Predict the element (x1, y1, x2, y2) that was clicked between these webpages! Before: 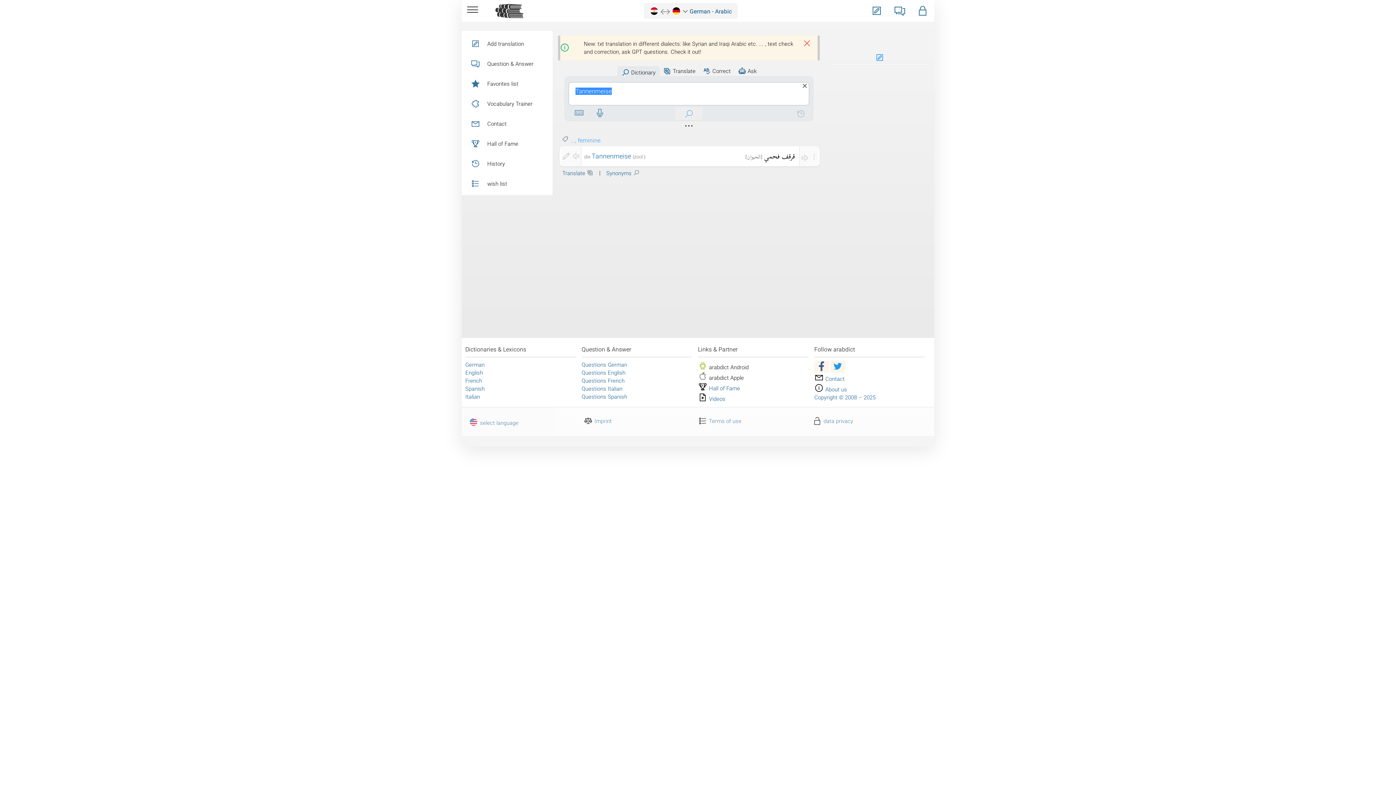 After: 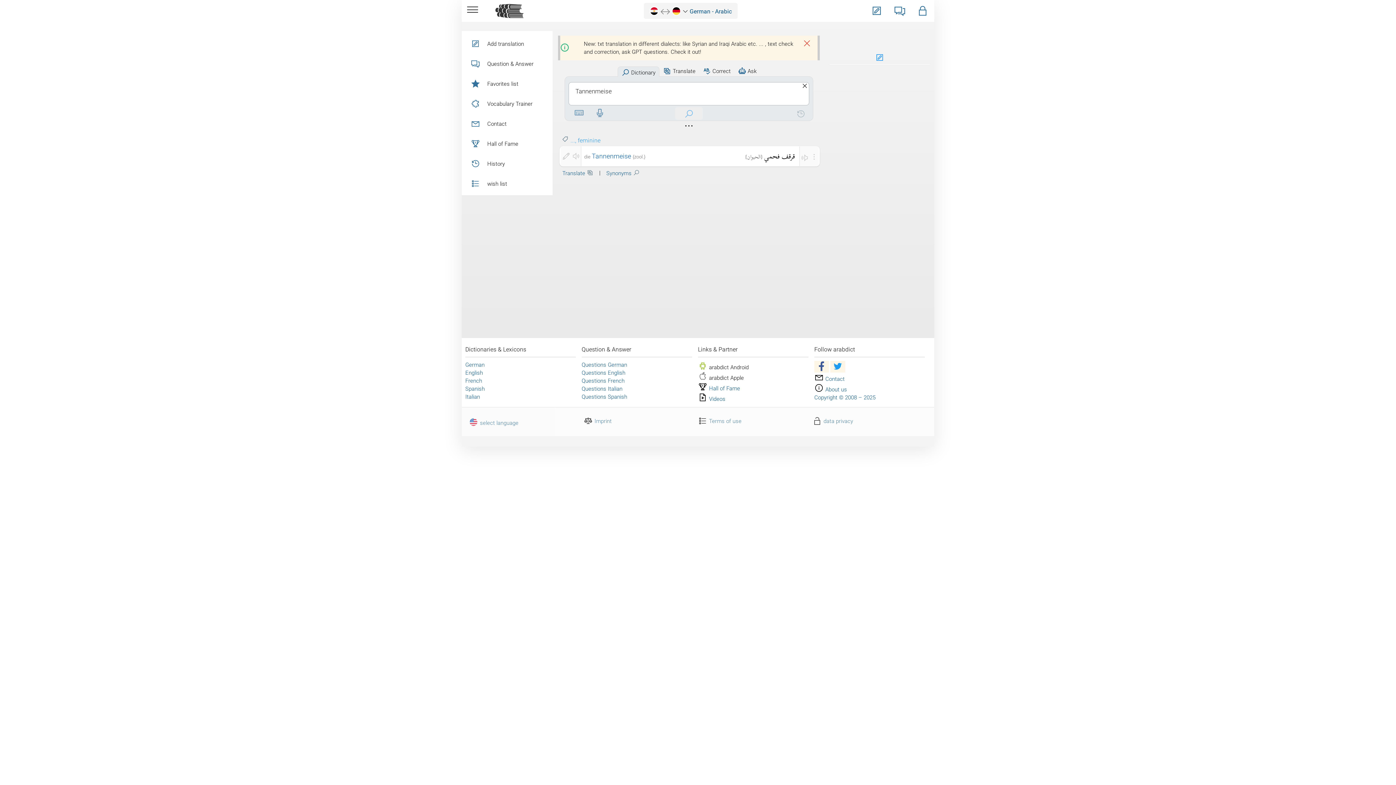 Action: label:  select language bbox: (469, 420, 518, 426)